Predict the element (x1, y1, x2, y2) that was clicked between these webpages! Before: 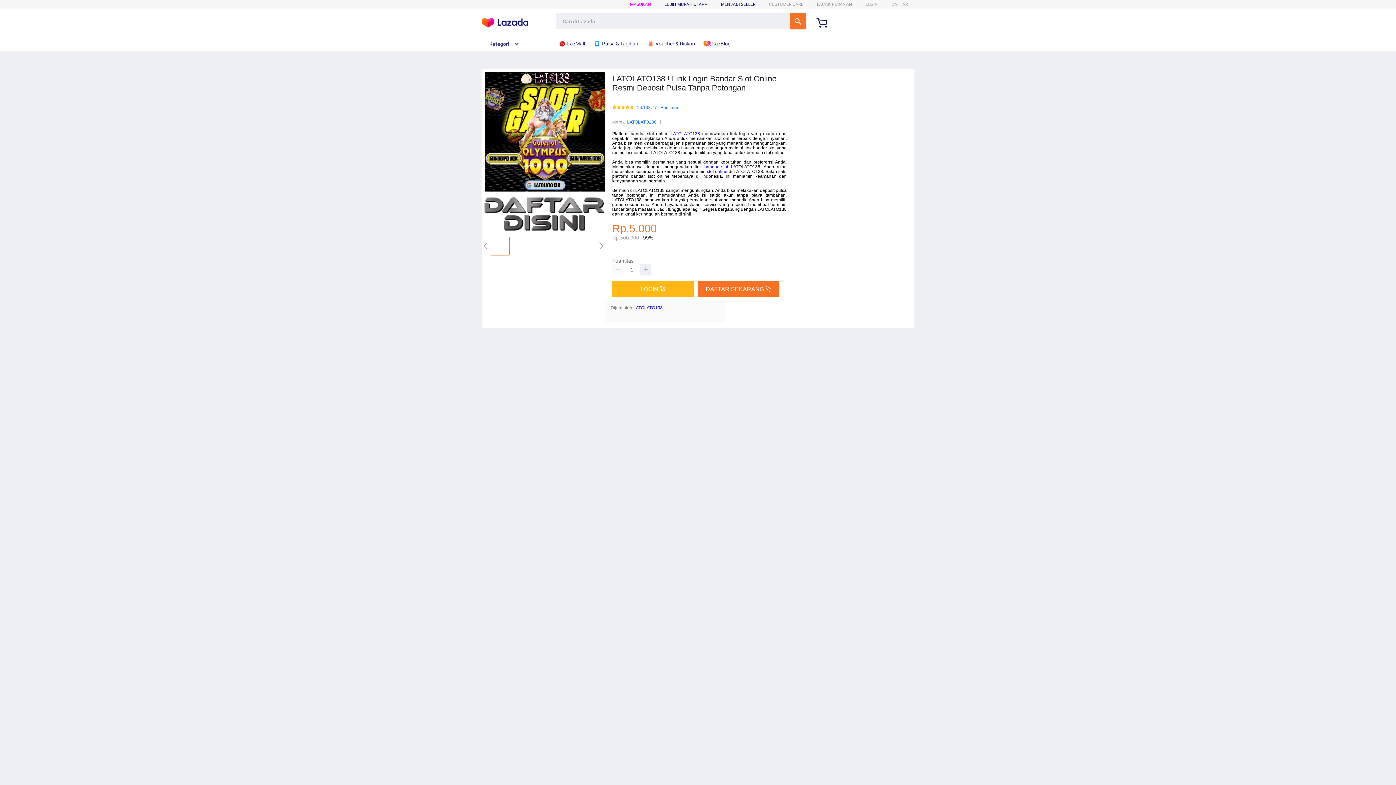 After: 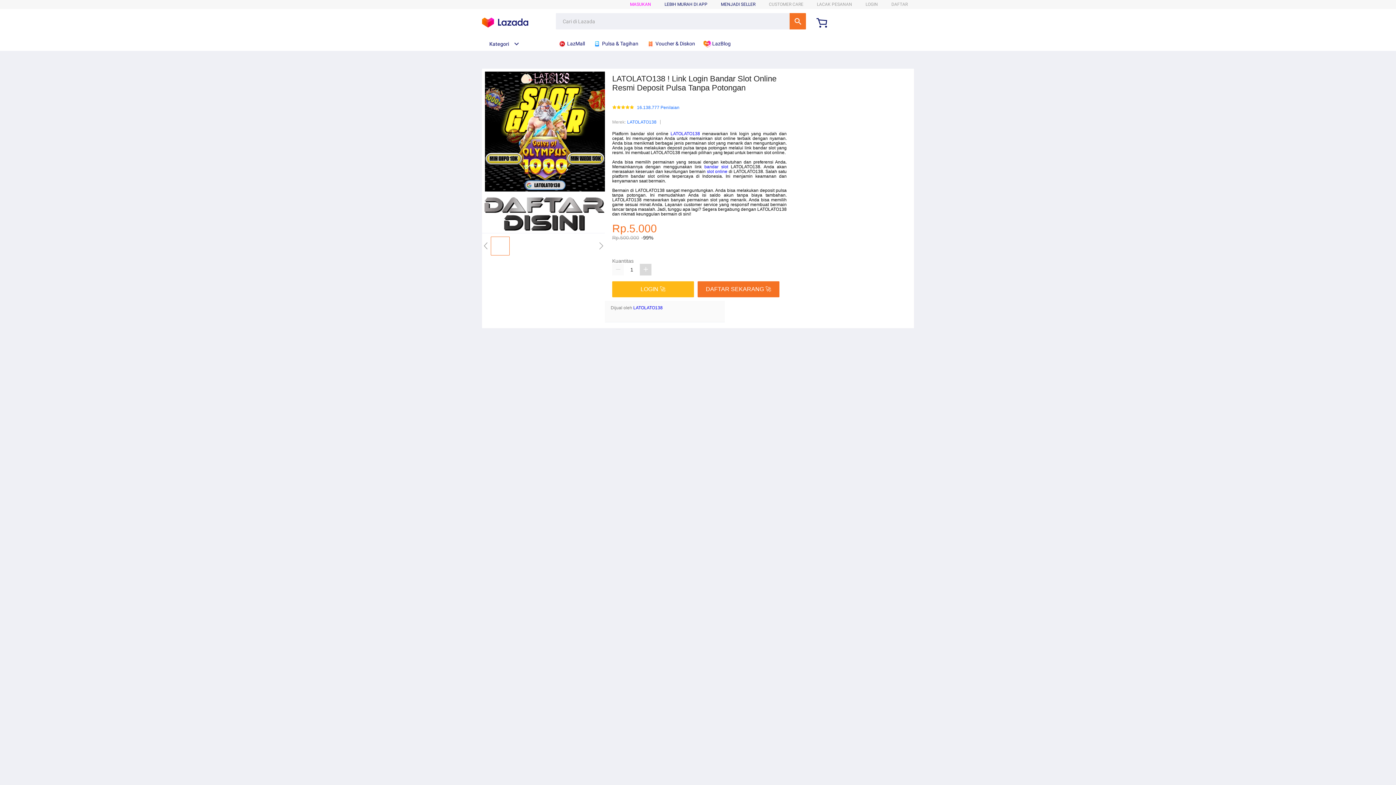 Action: bbox: (640, 264, 651, 275)